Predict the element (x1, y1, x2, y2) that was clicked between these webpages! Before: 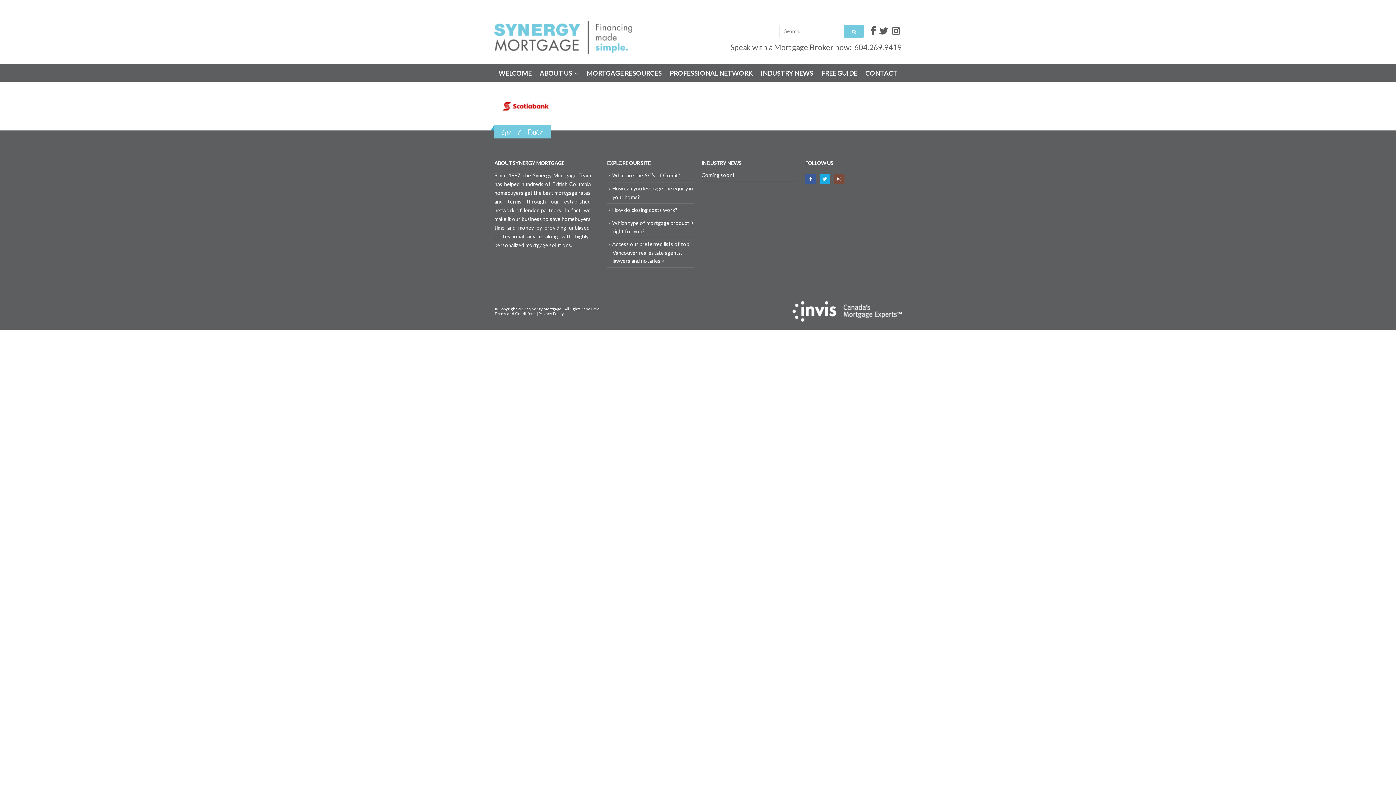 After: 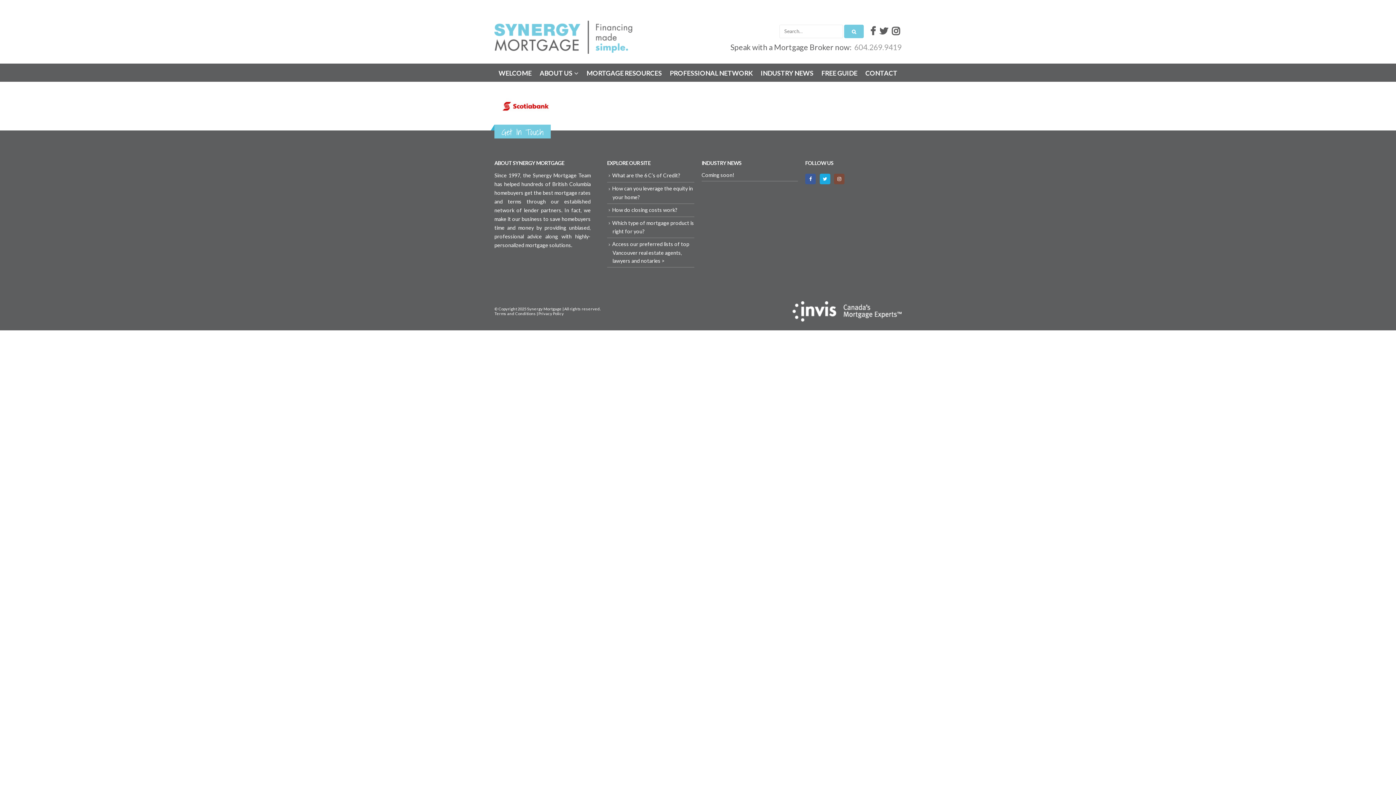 Action: label: 604.269.9419 bbox: (854, 42, 901, 51)